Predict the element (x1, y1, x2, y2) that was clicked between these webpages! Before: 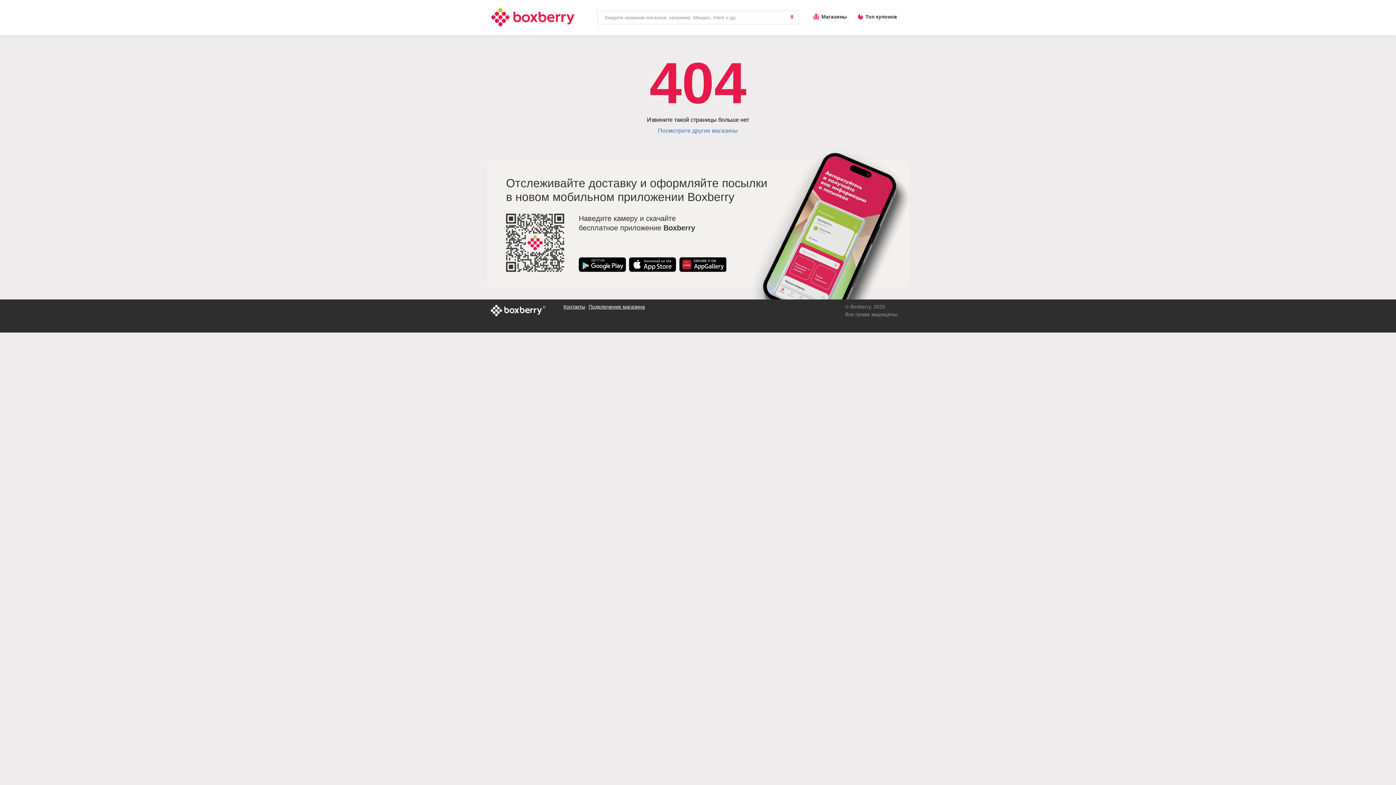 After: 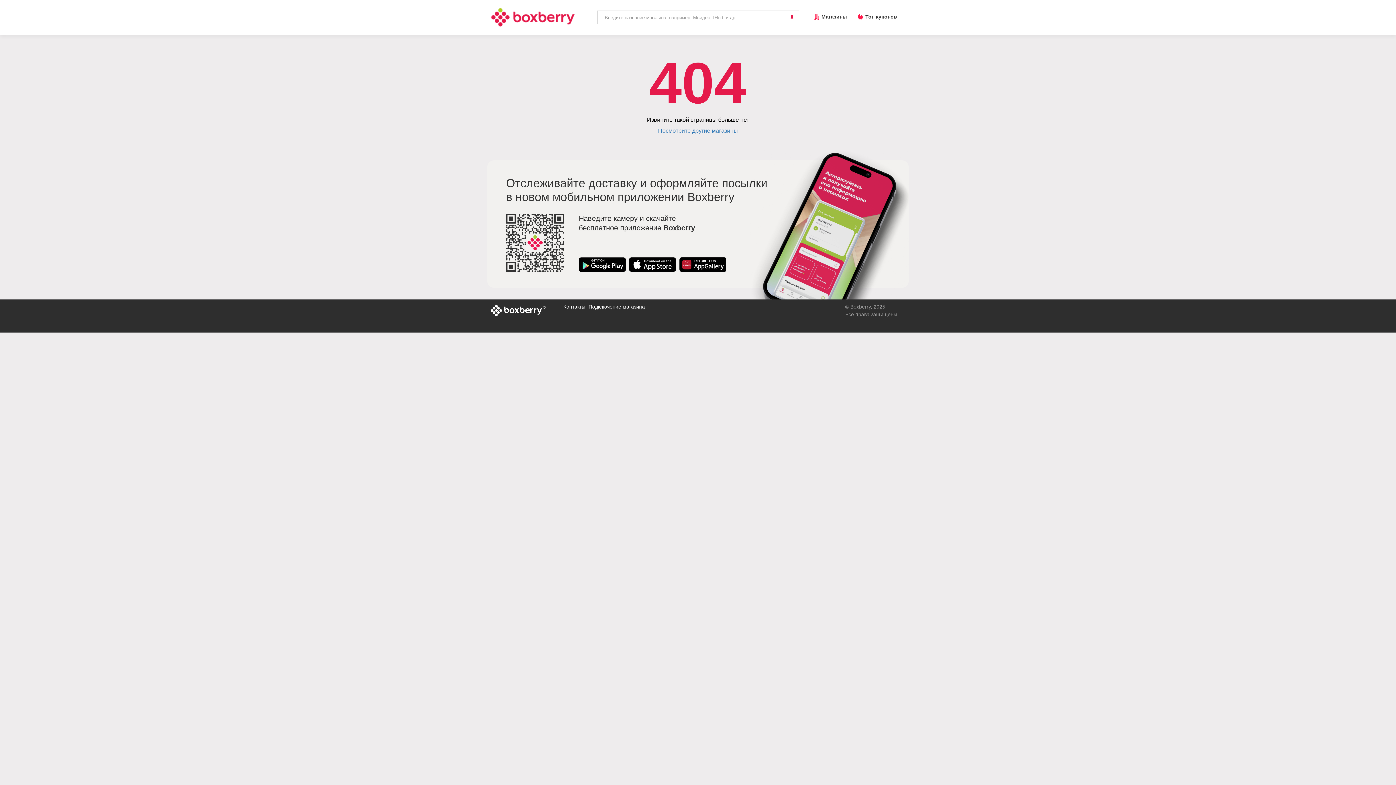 Action: bbox: (578, 257, 626, 272)